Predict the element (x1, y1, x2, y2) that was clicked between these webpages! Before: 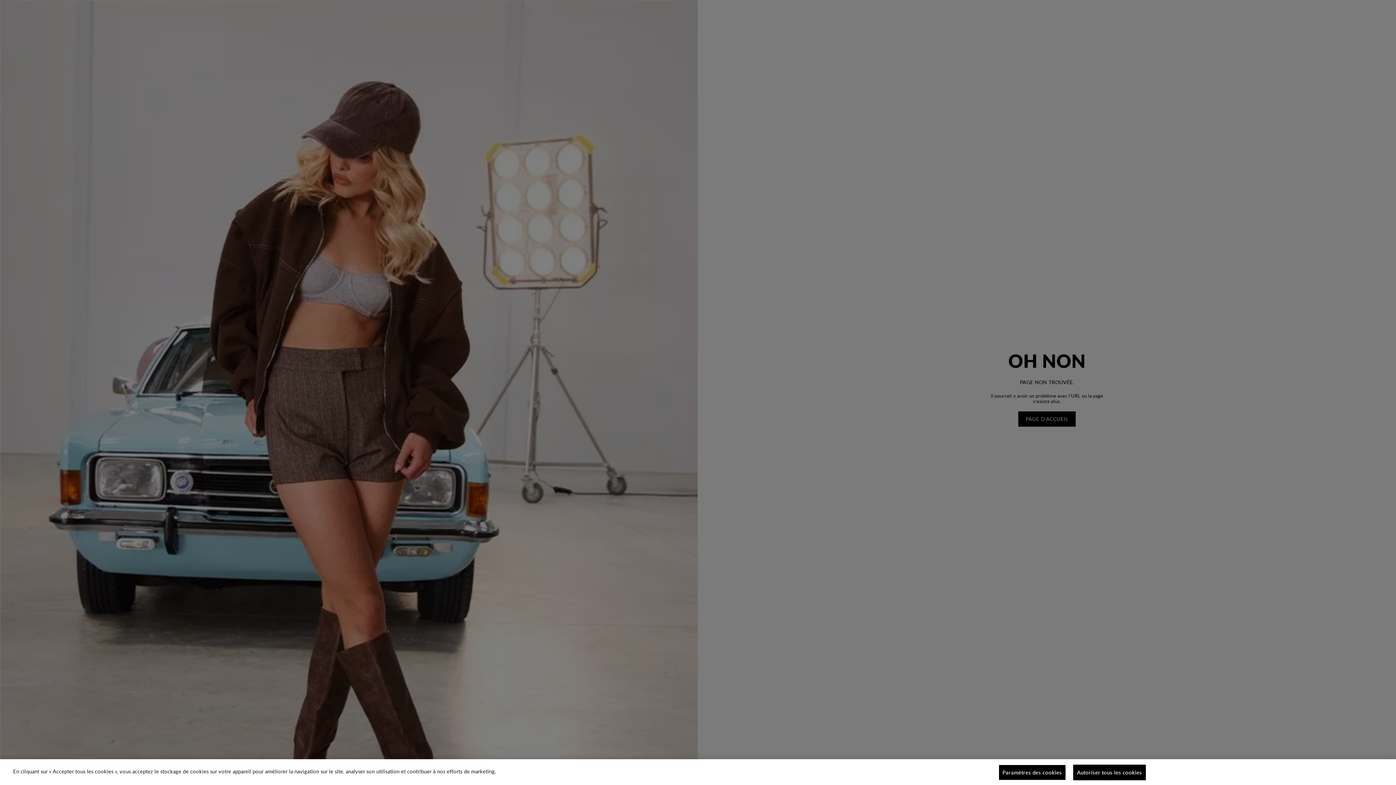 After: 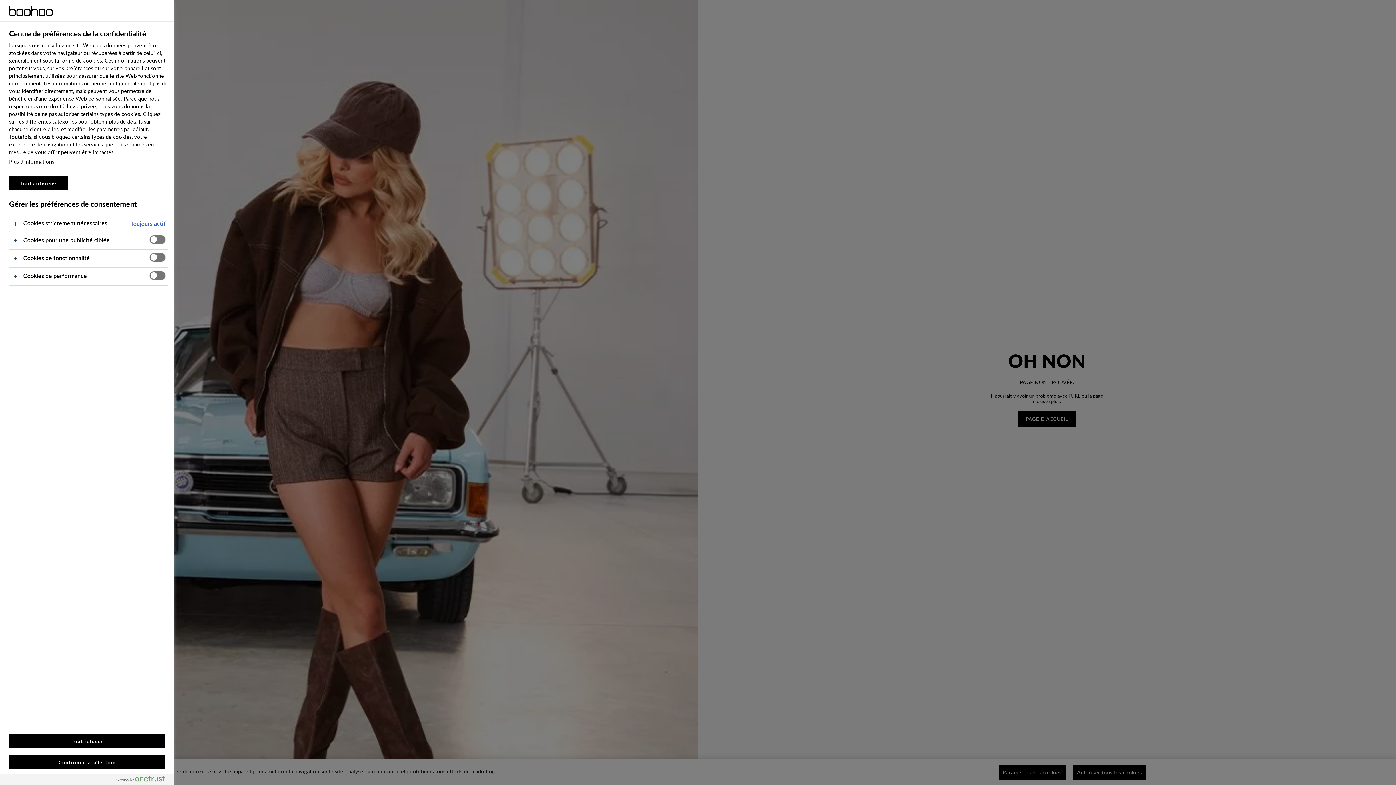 Action: label: Paramètres des cookies bbox: (998, 765, 1066, 780)